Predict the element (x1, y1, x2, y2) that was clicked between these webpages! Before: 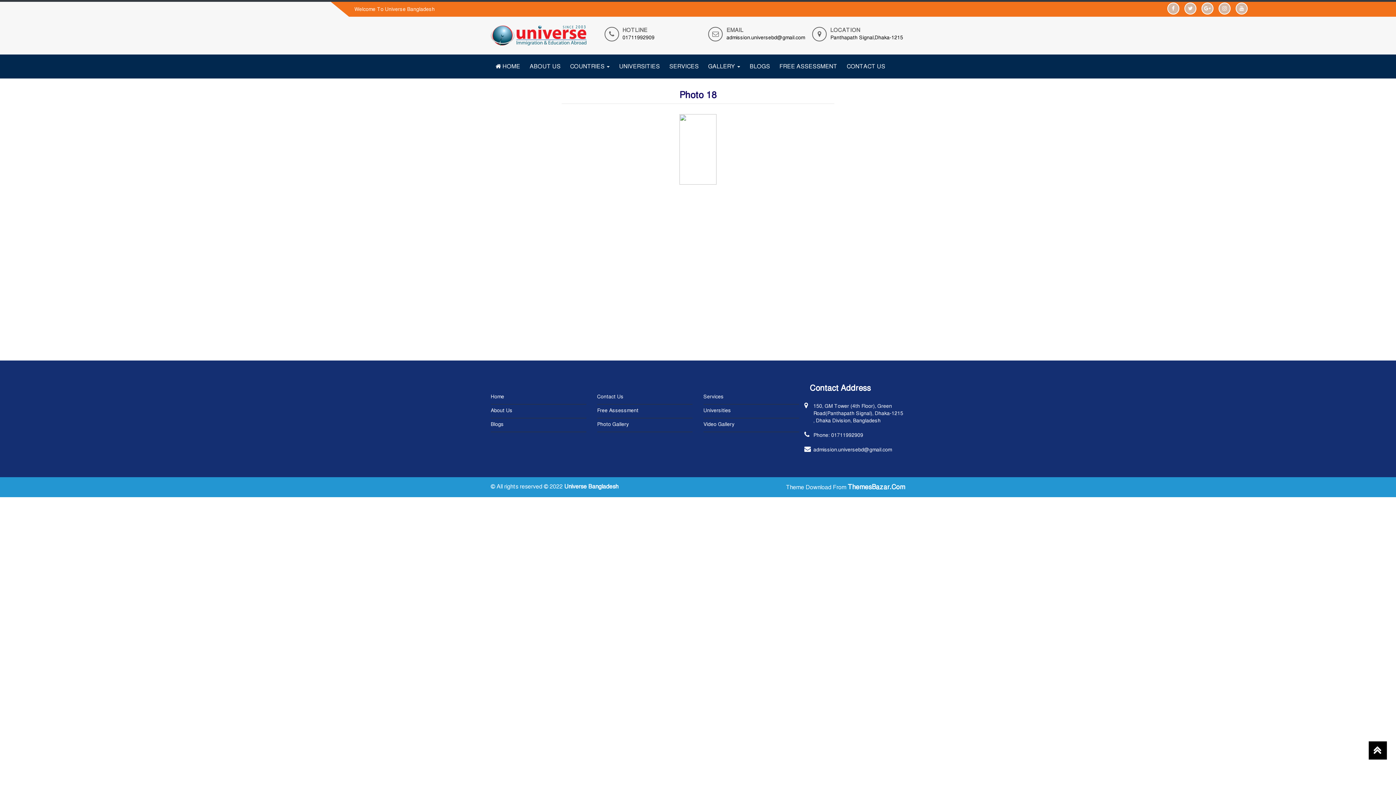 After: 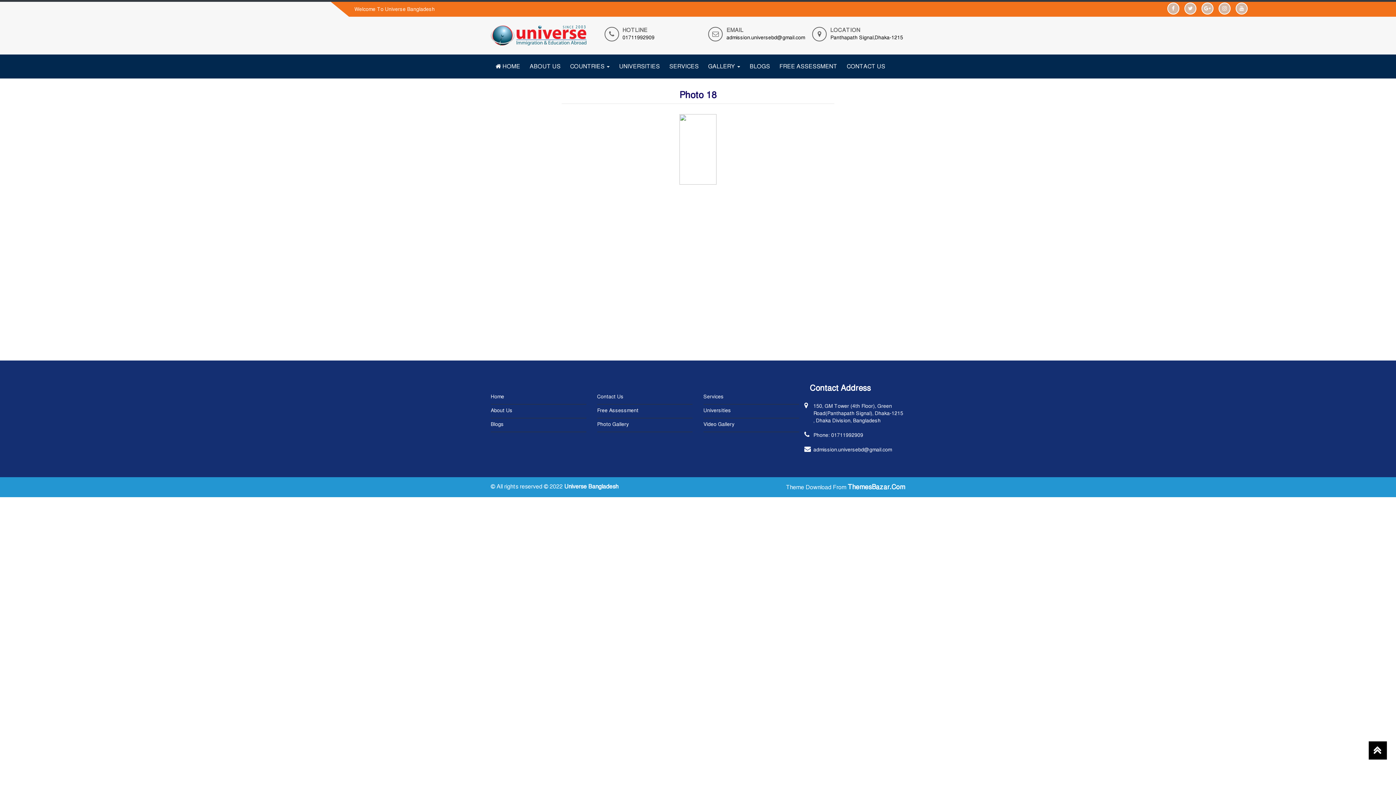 Action: bbox: (1184, 2, 1196, 14)